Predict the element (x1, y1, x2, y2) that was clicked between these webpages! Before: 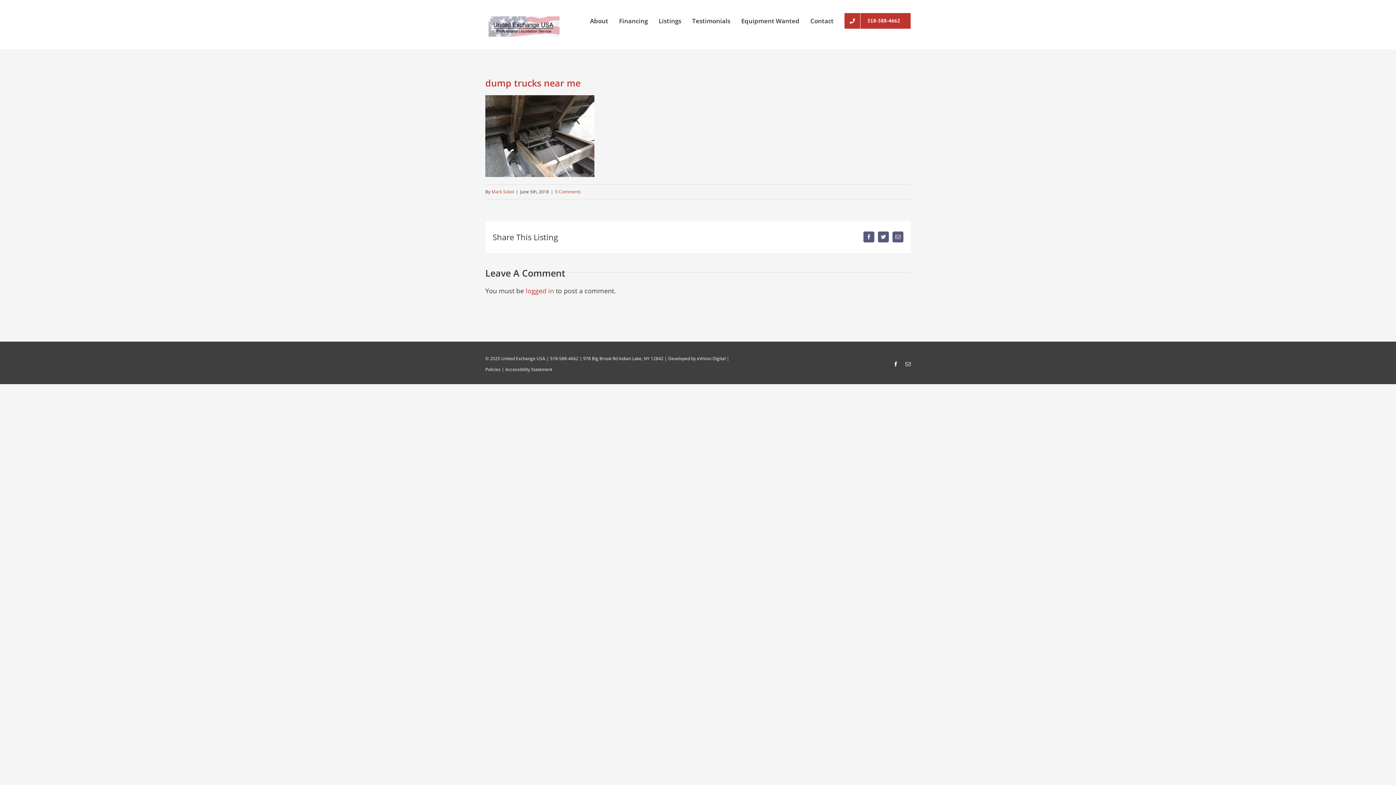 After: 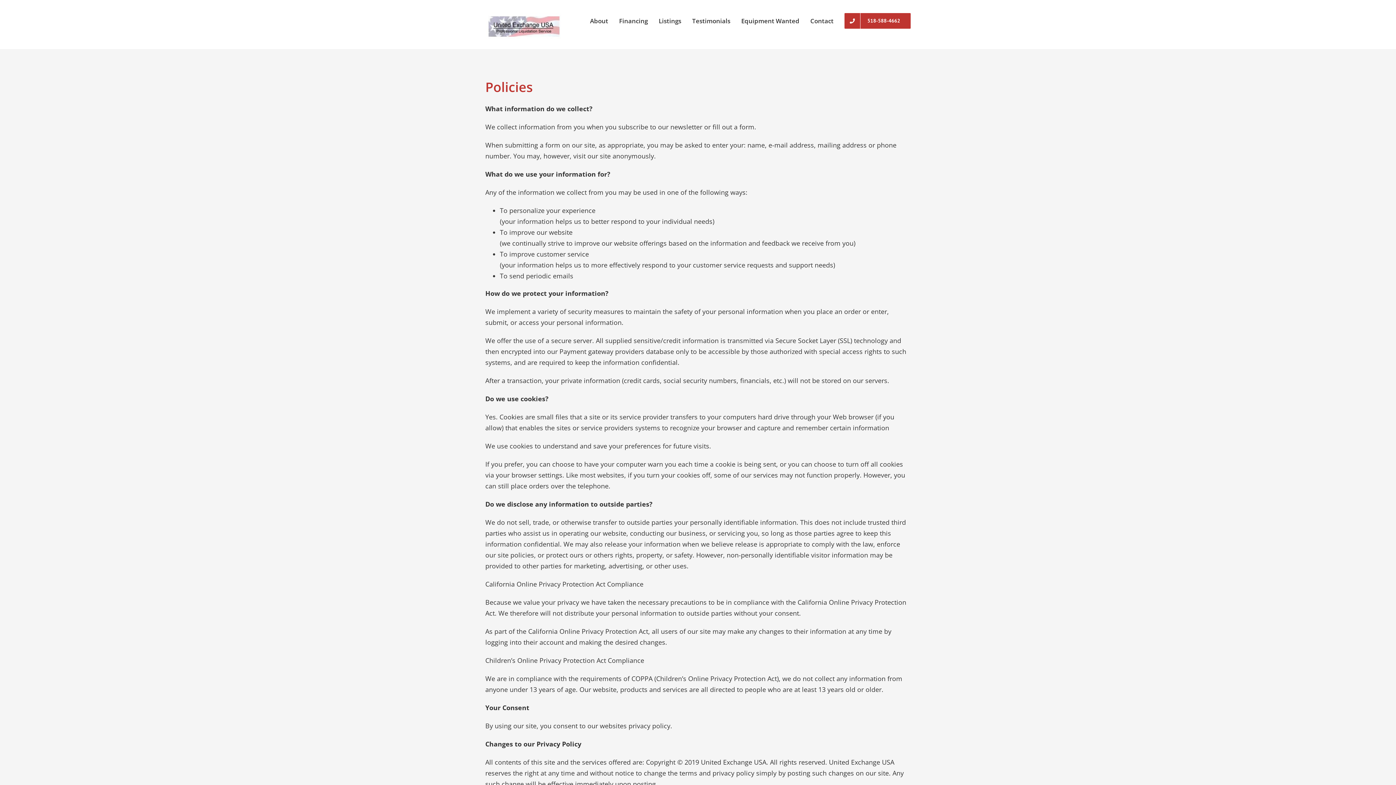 Action: label: Policies bbox: (485, 366, 500, 372)